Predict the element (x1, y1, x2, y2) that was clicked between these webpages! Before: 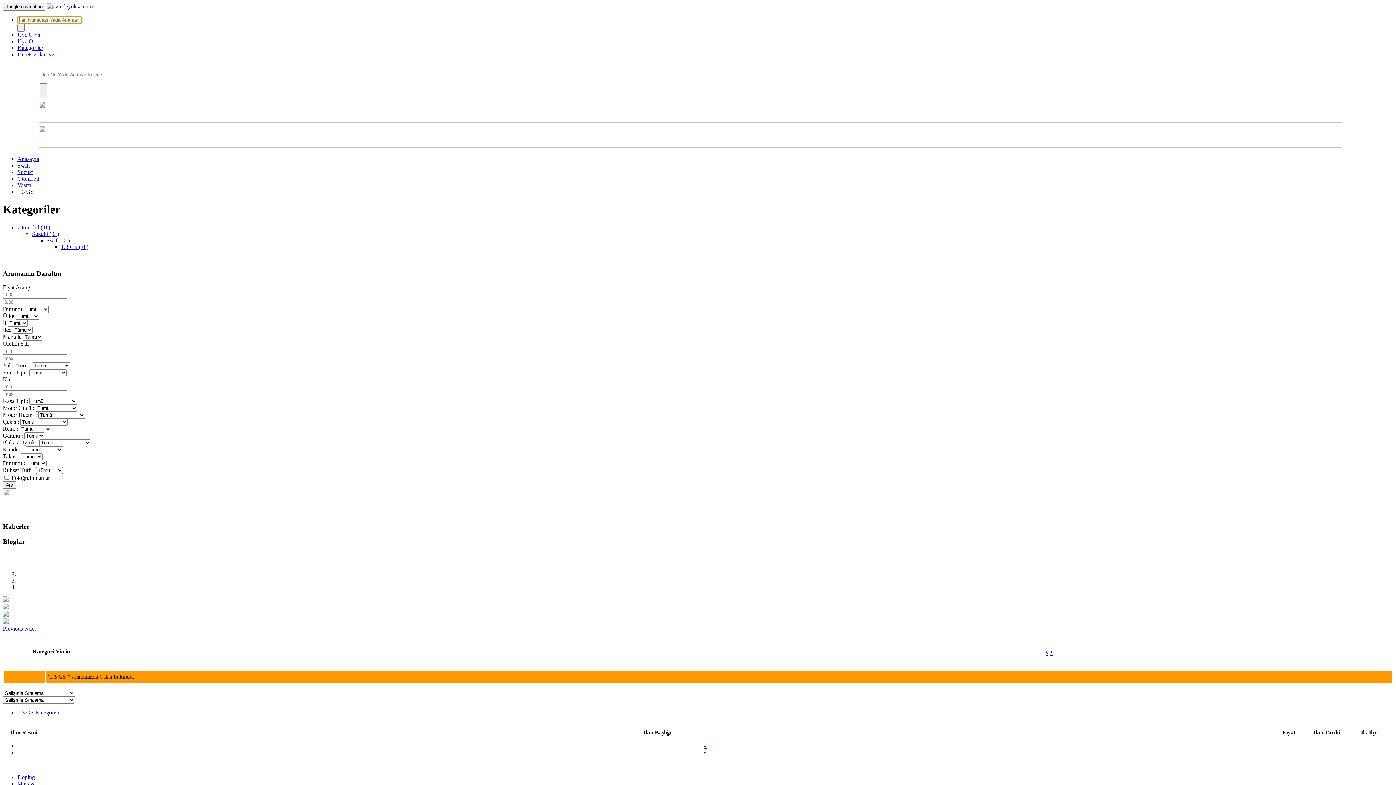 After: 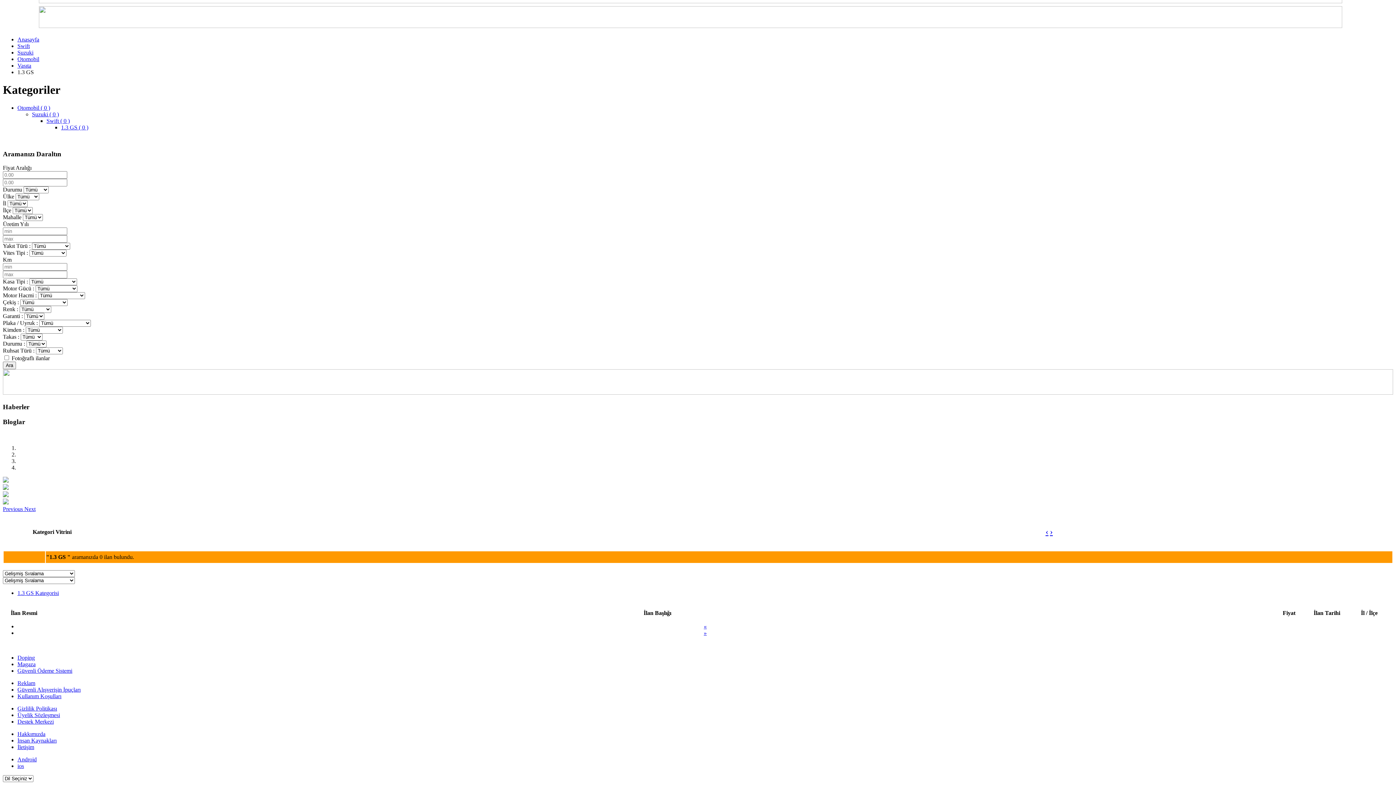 Action: label: Previous  bbox: (2, 625, 24, 632)